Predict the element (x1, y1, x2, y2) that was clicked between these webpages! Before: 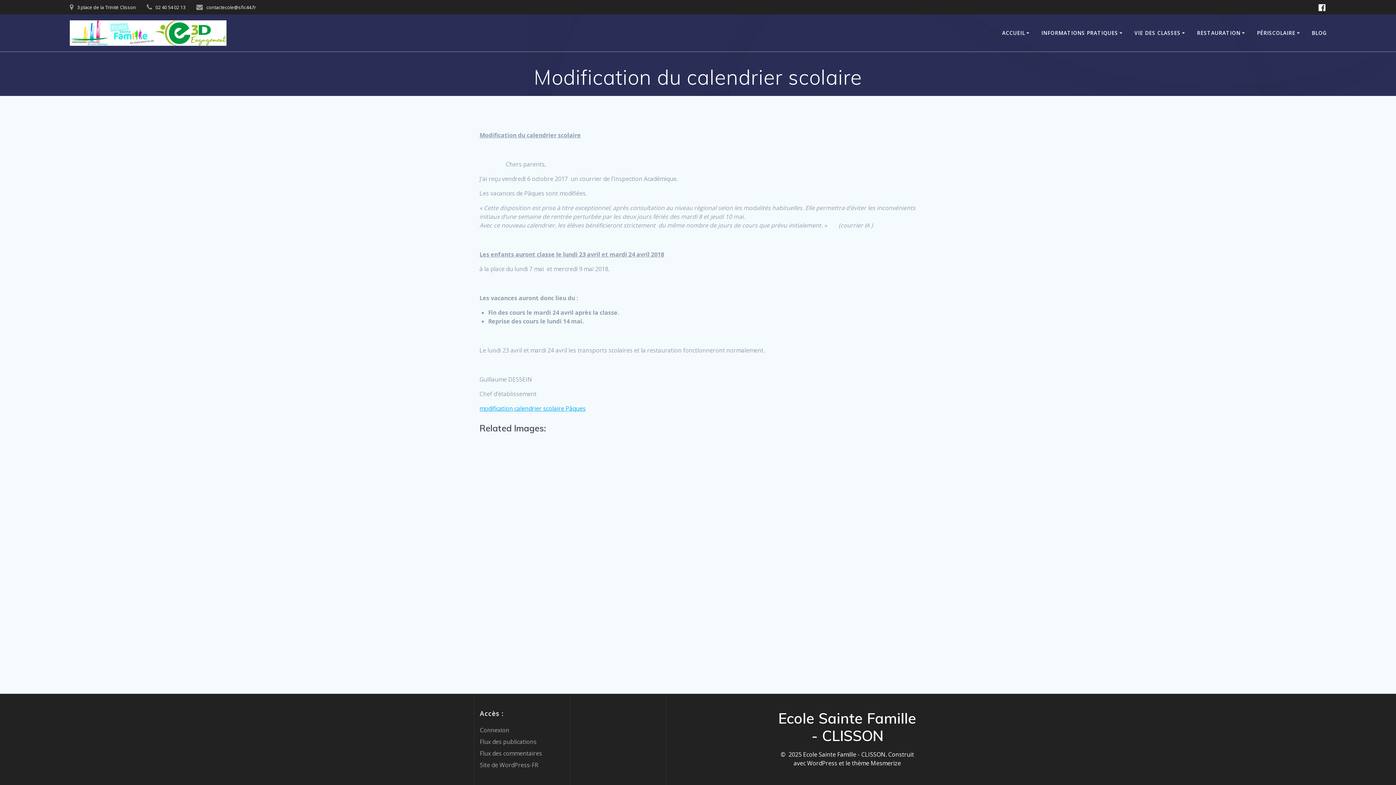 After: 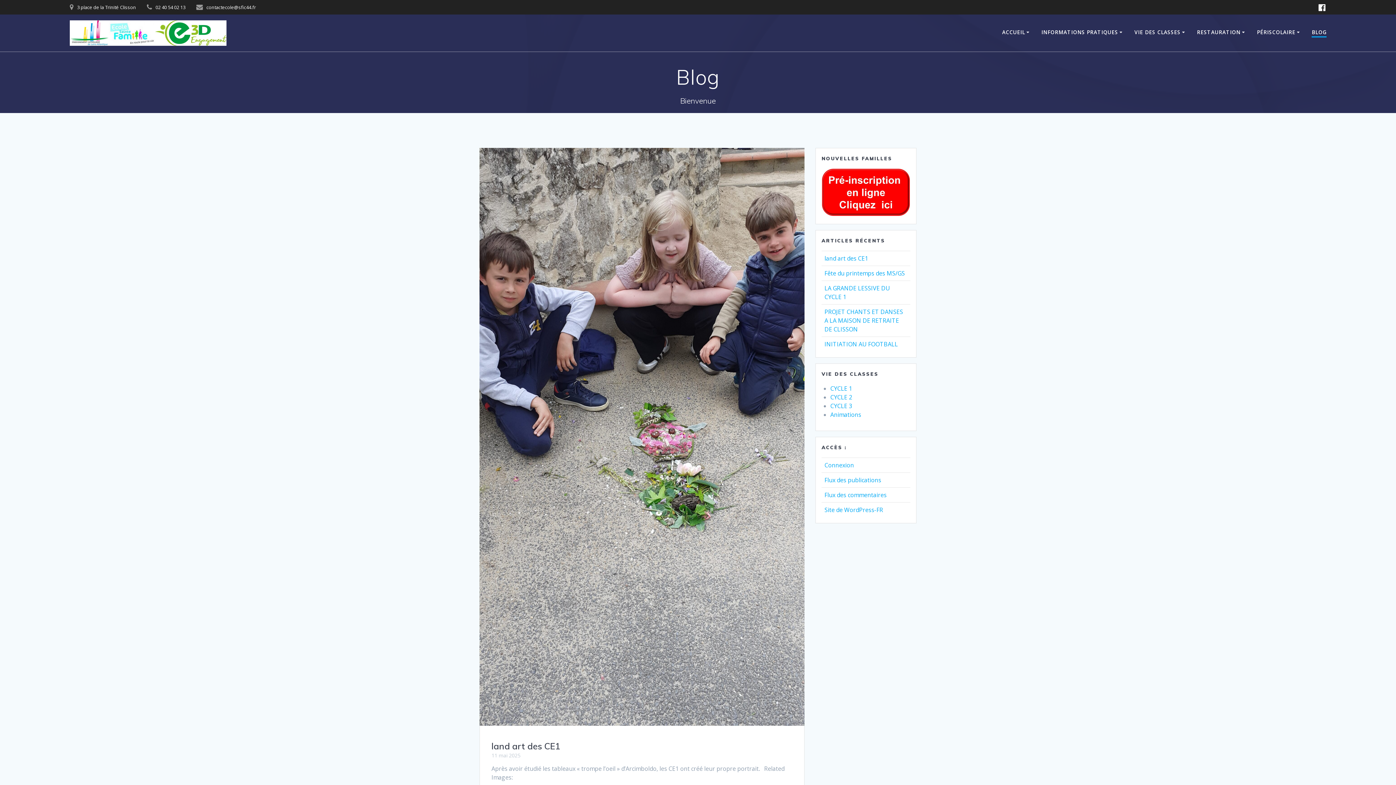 Action: bbox: (1312, 29, 1327, 37) label: BLOG